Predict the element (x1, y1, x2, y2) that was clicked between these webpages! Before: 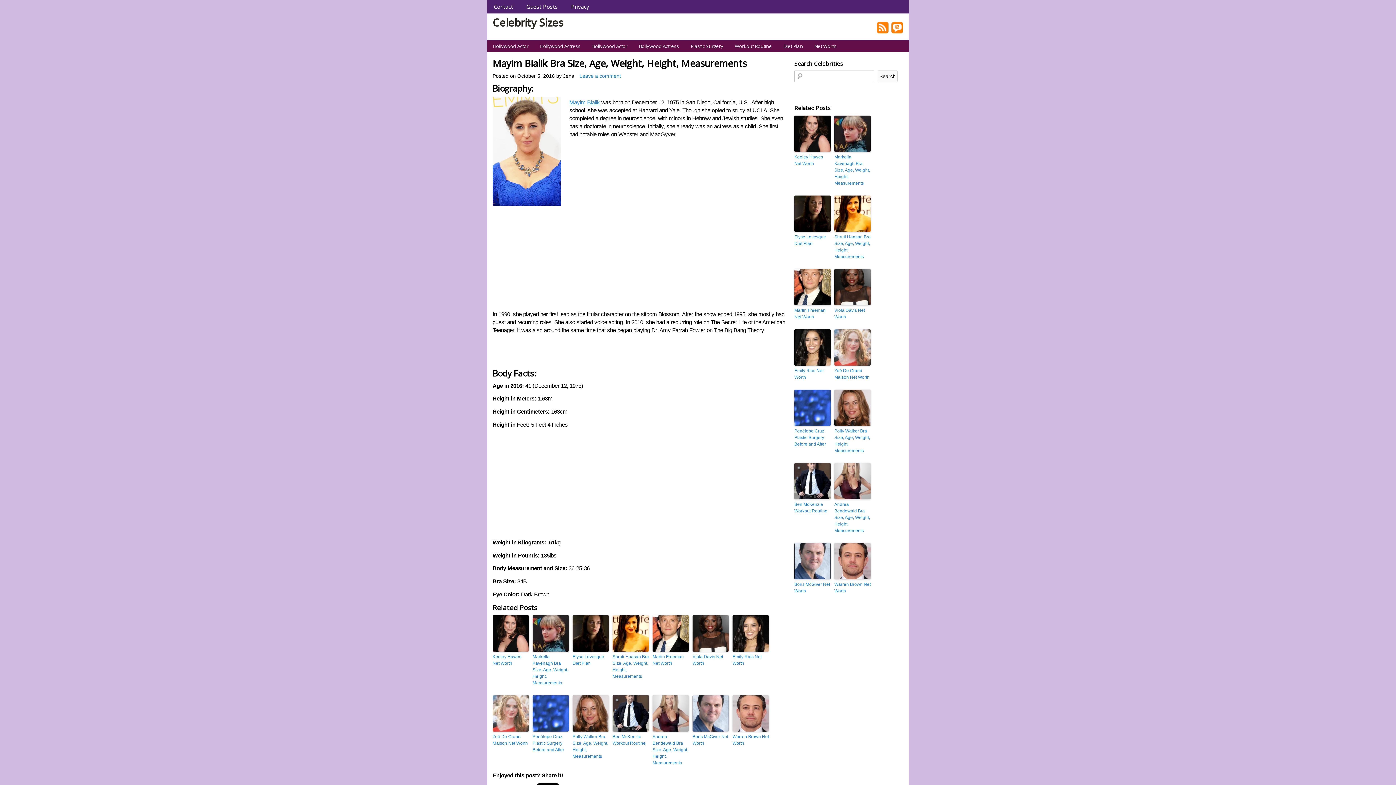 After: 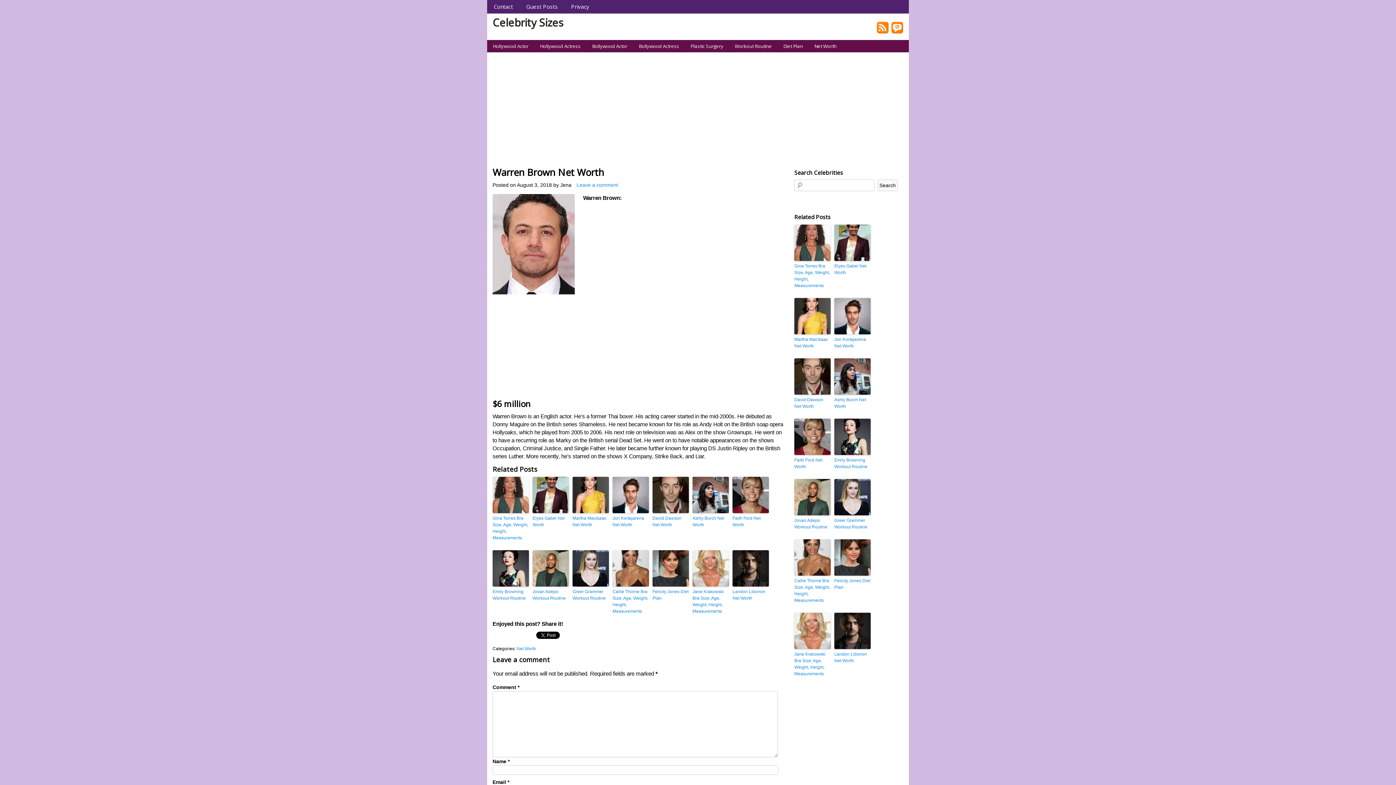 Action: bbox: (834, 543, 870, 579)